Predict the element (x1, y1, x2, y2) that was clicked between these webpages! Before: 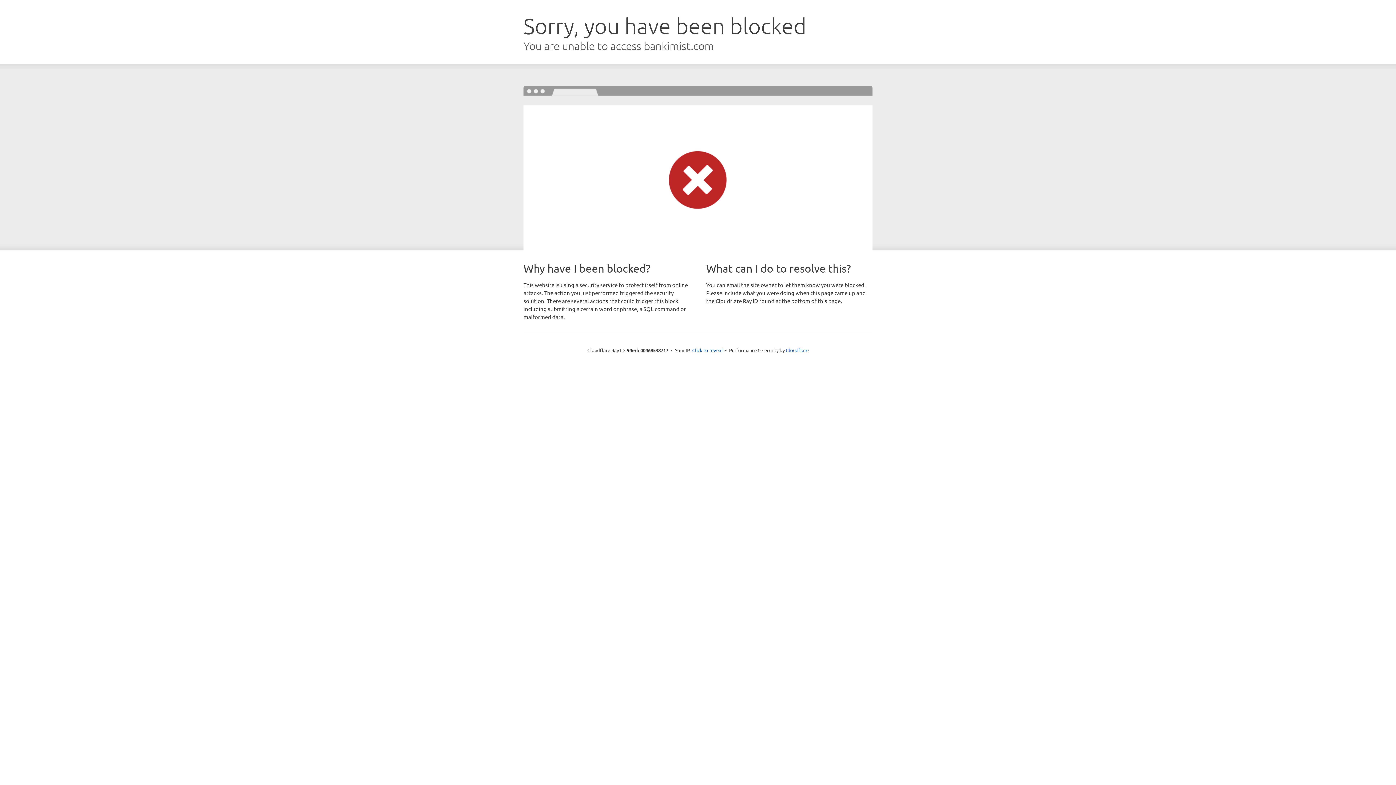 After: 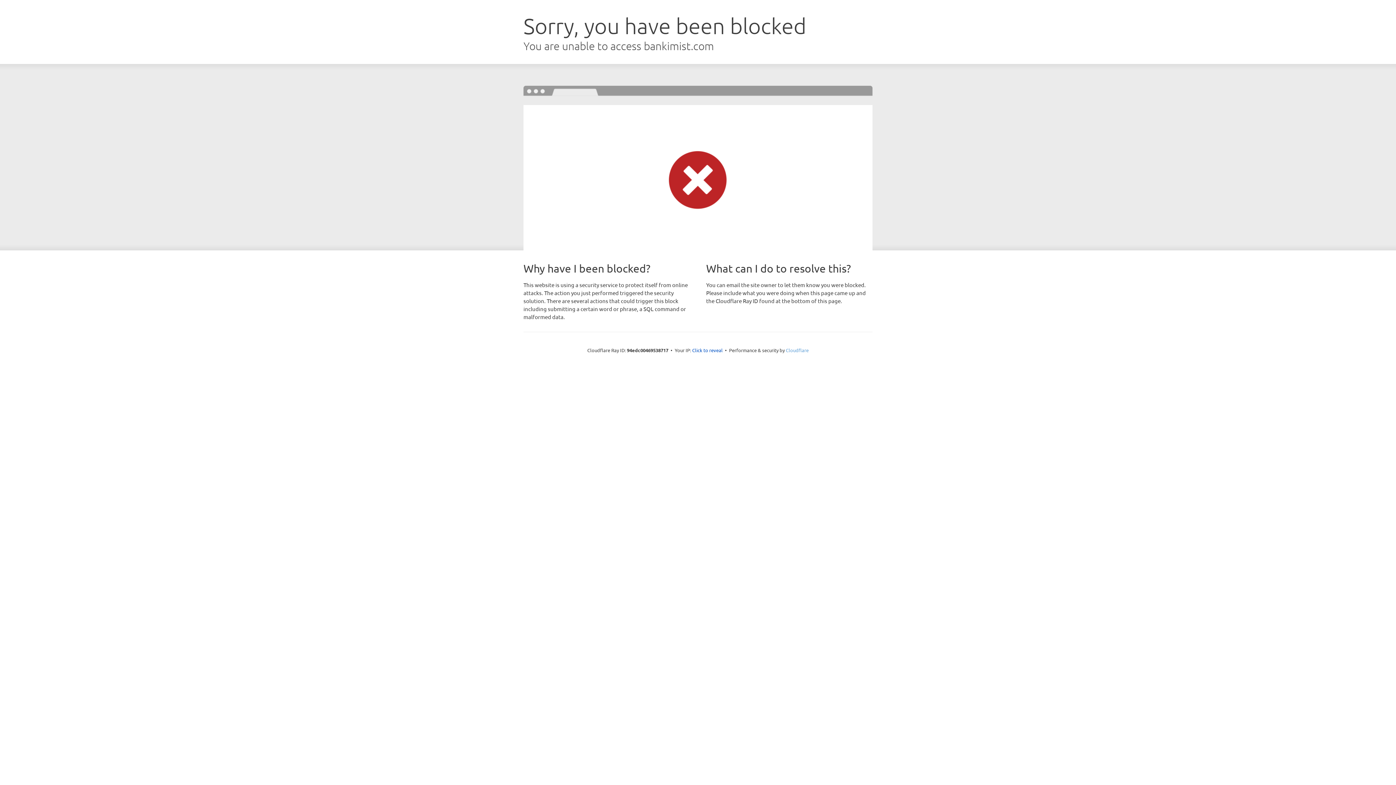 Action: label: Cloudflare bbox: (786, 347, 808, 353)